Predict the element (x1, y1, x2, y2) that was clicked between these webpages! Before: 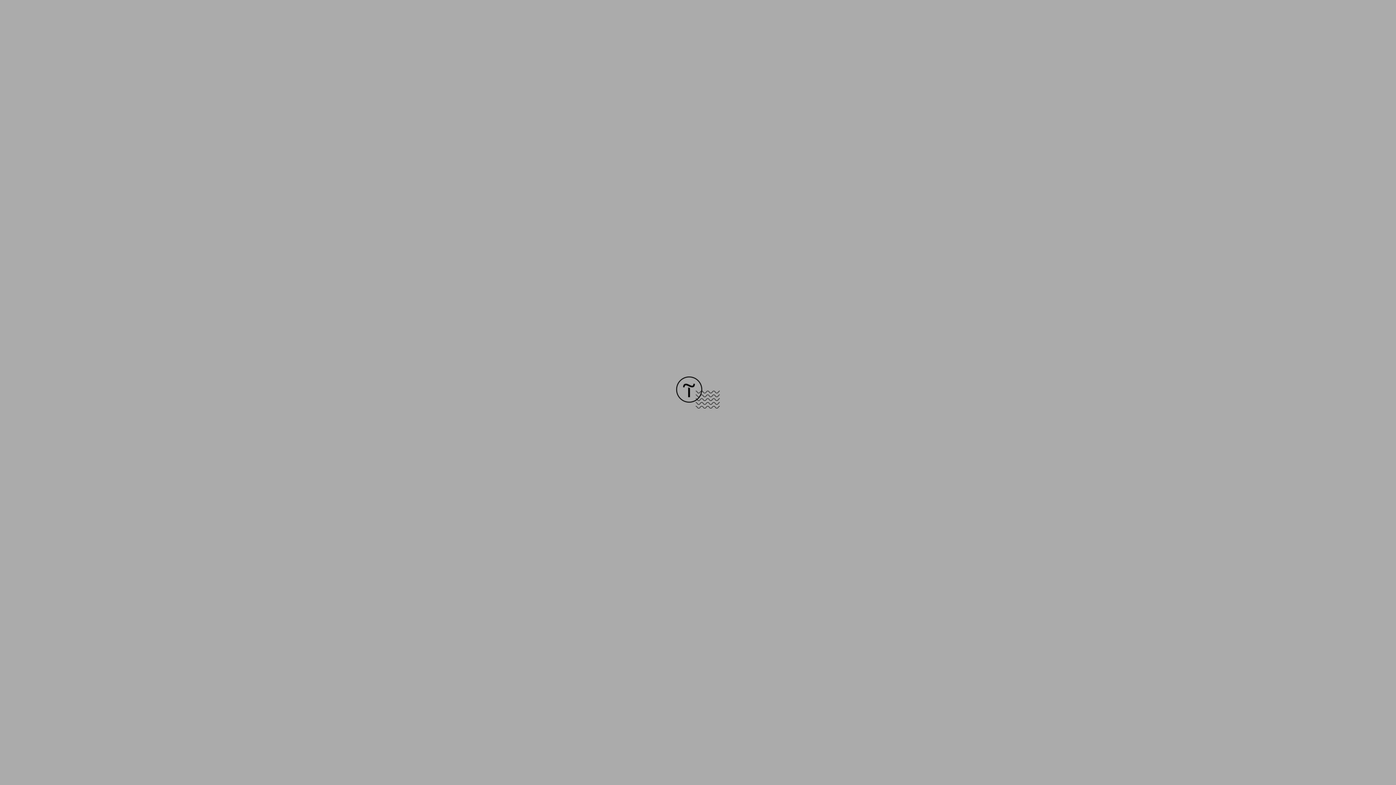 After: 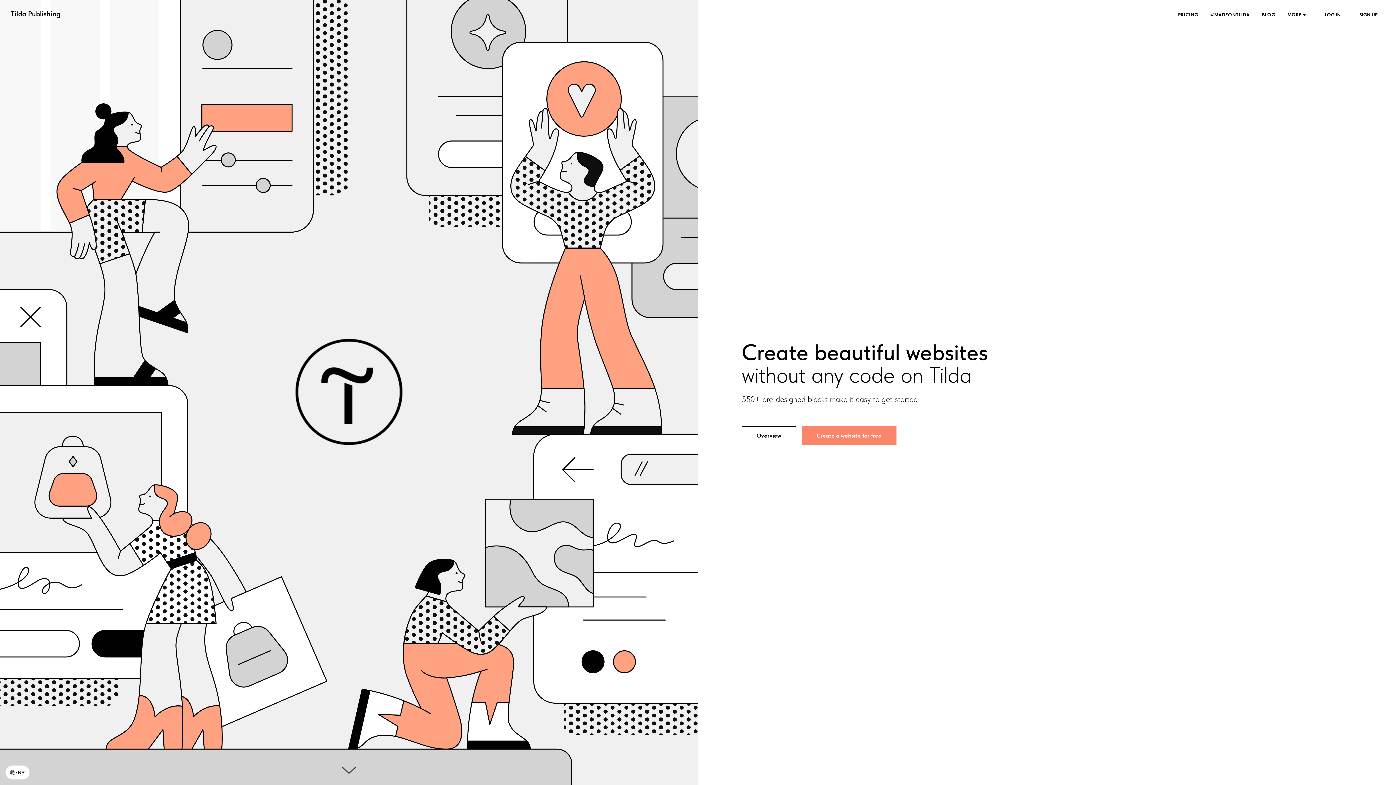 Action: bbox: (676, 403, 720, 409)